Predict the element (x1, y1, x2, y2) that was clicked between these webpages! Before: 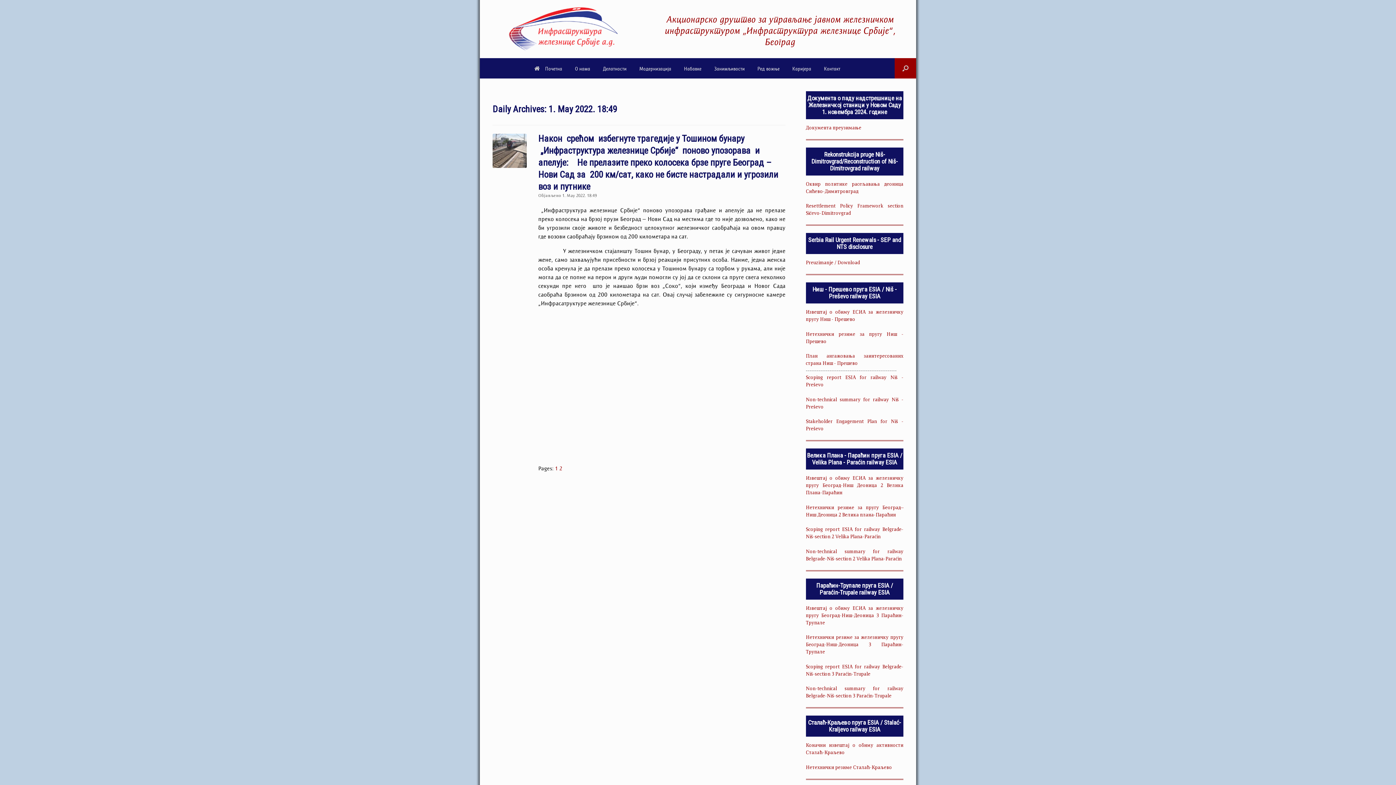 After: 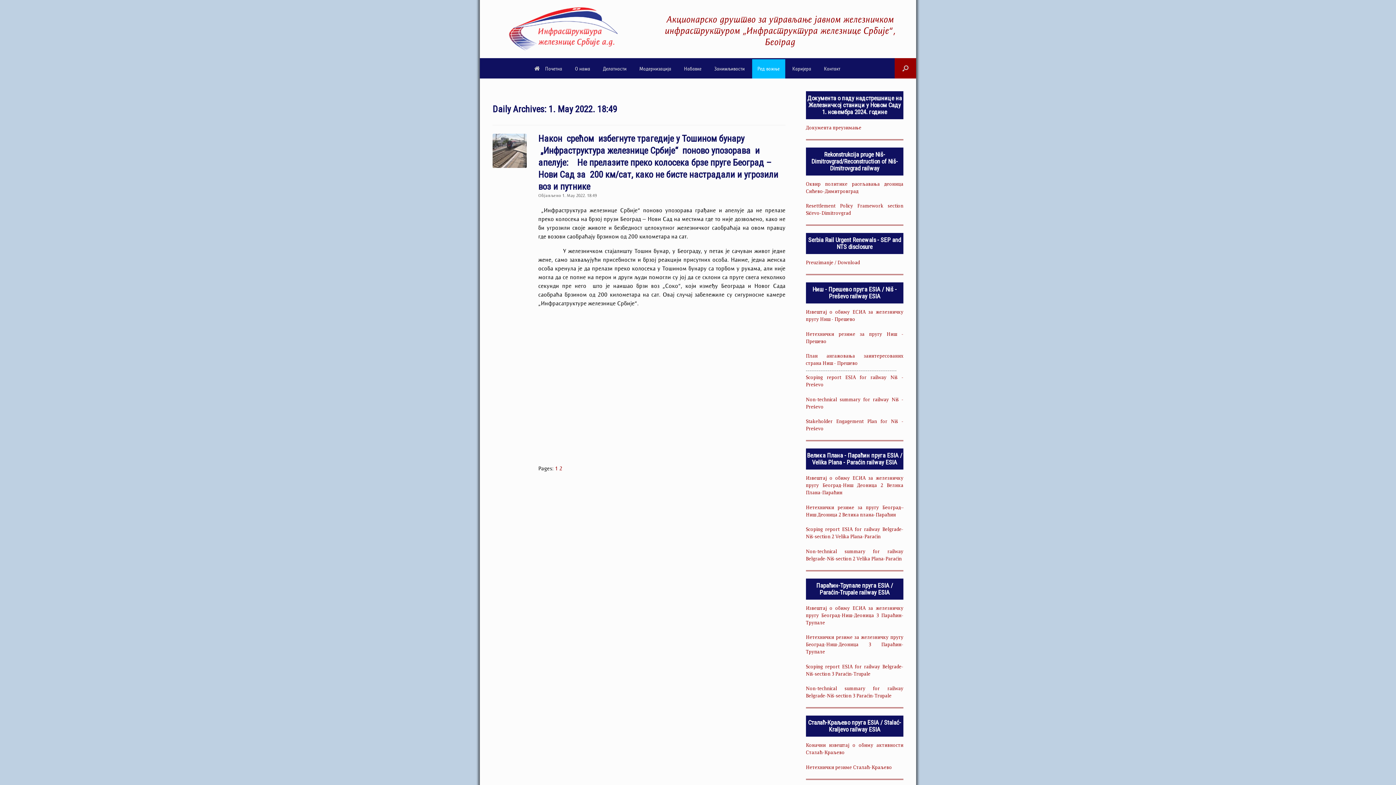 Action: bbox: (752, 59, 785, 78) label: Ред вожње